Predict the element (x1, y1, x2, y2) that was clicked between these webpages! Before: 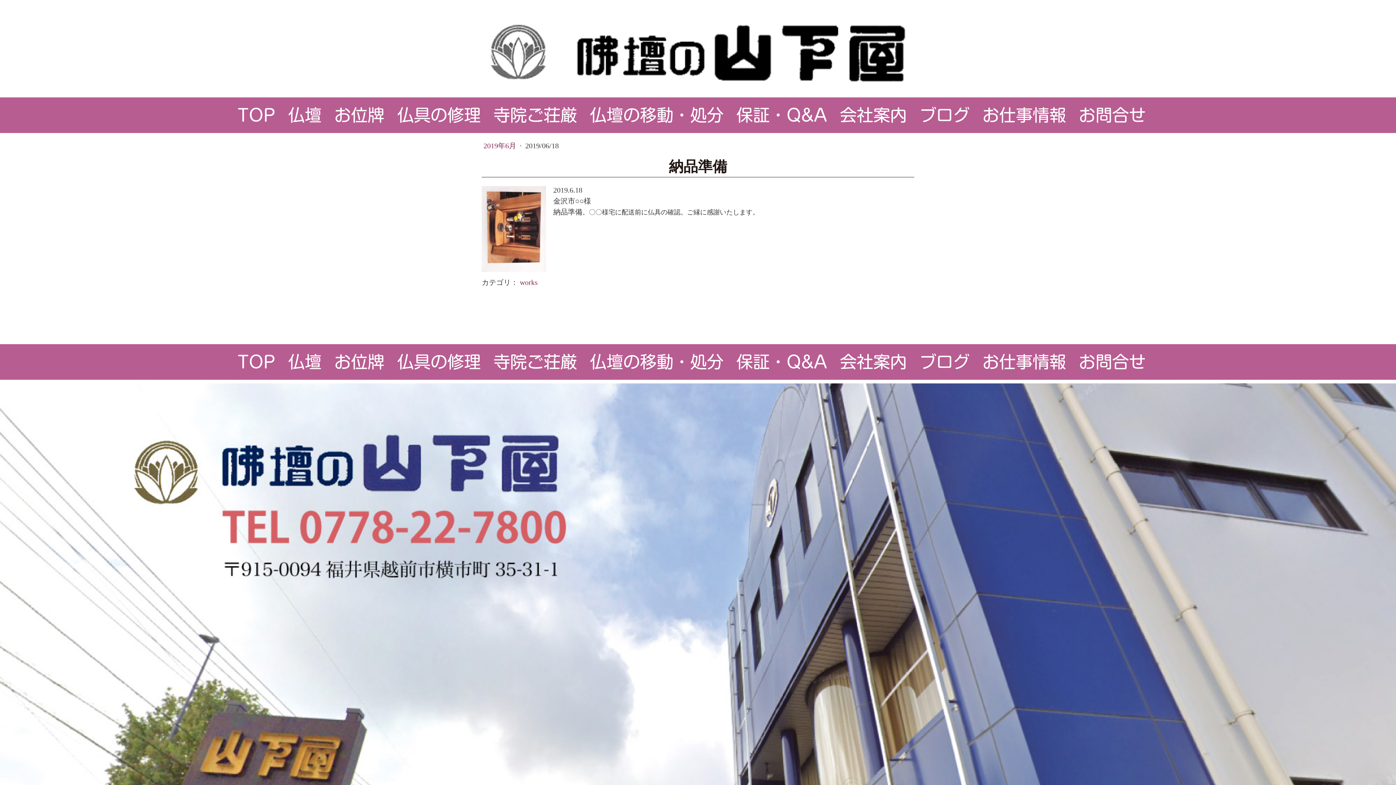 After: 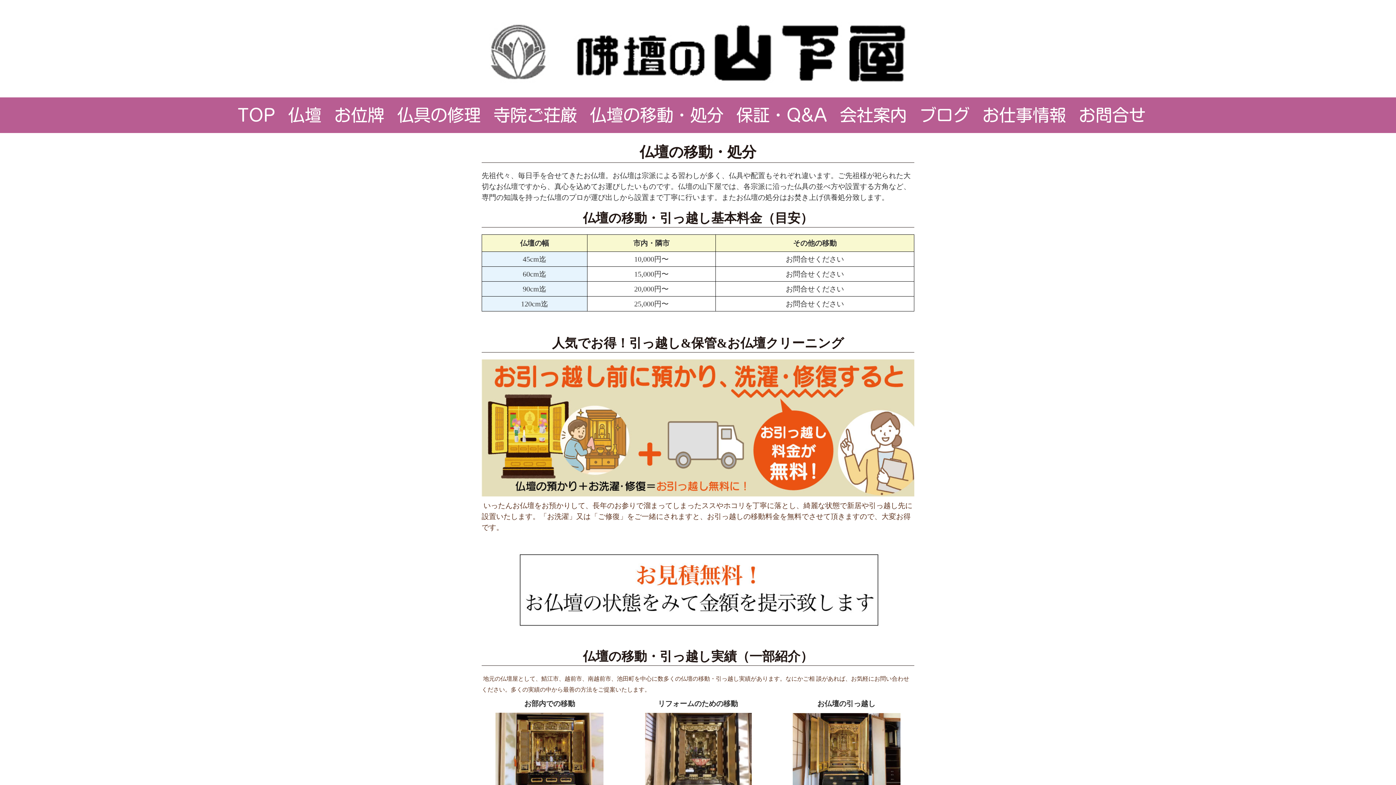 Action: label: 仏壇の移動・処分 bbox: (590, 98, 723, 131)